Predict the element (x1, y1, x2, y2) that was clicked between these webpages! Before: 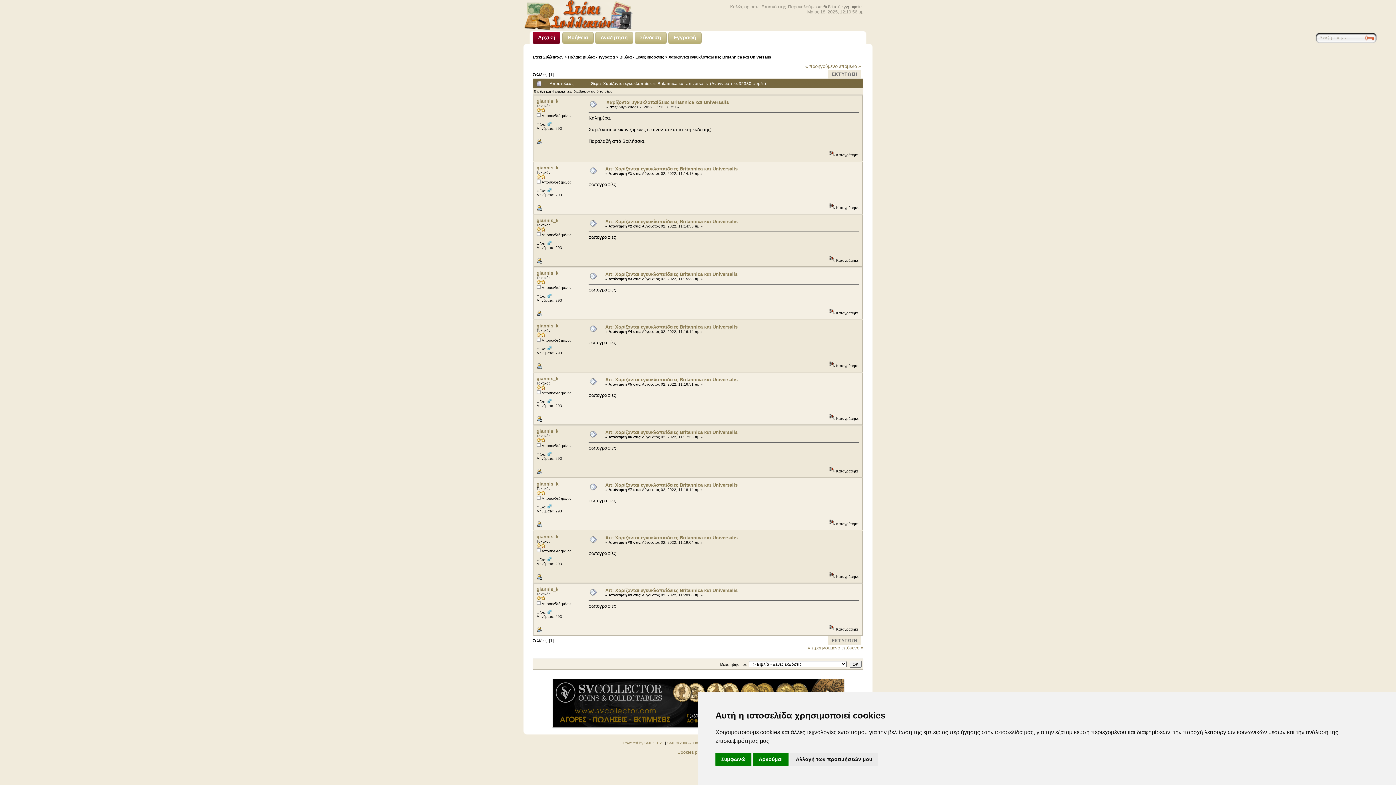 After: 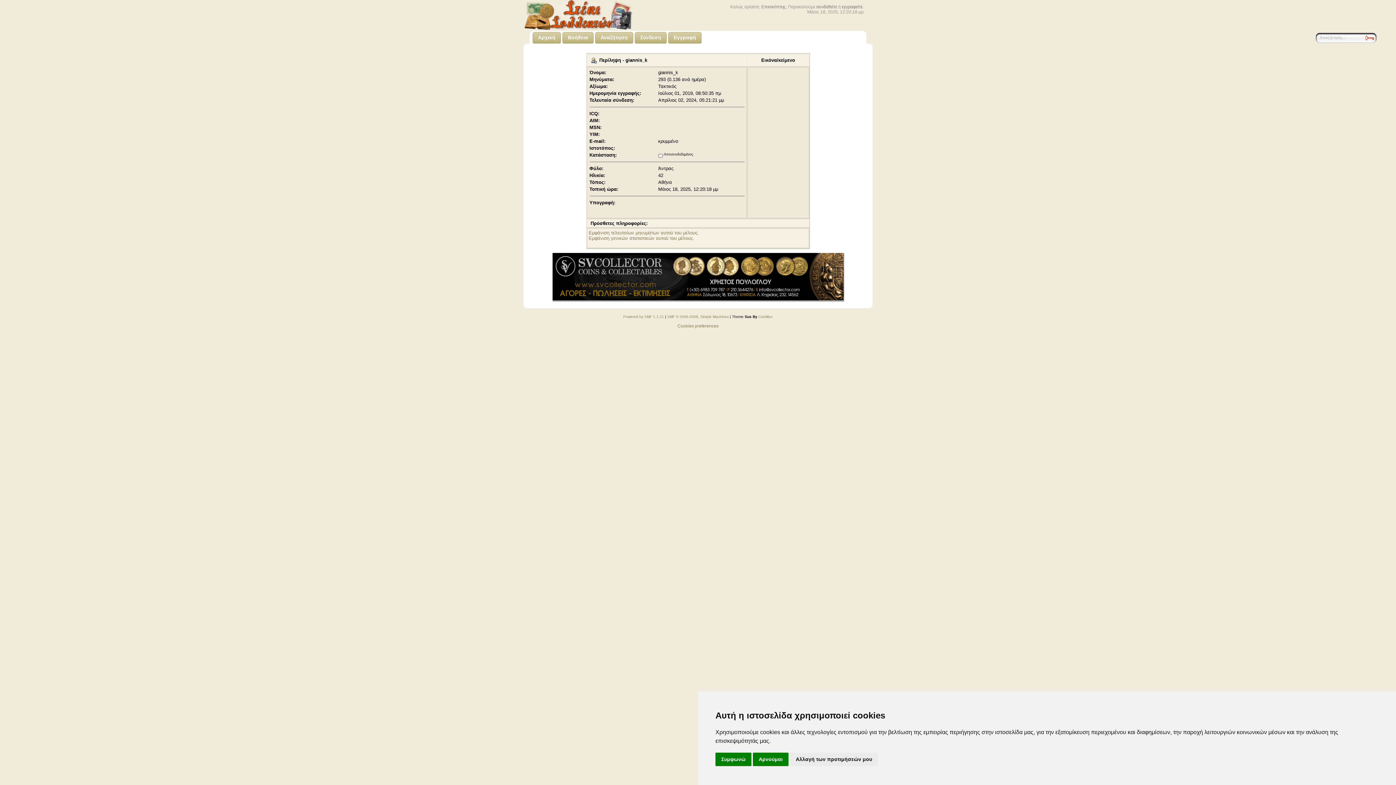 Action: bbox: (536, 98, 558, 103) label: giannis_k